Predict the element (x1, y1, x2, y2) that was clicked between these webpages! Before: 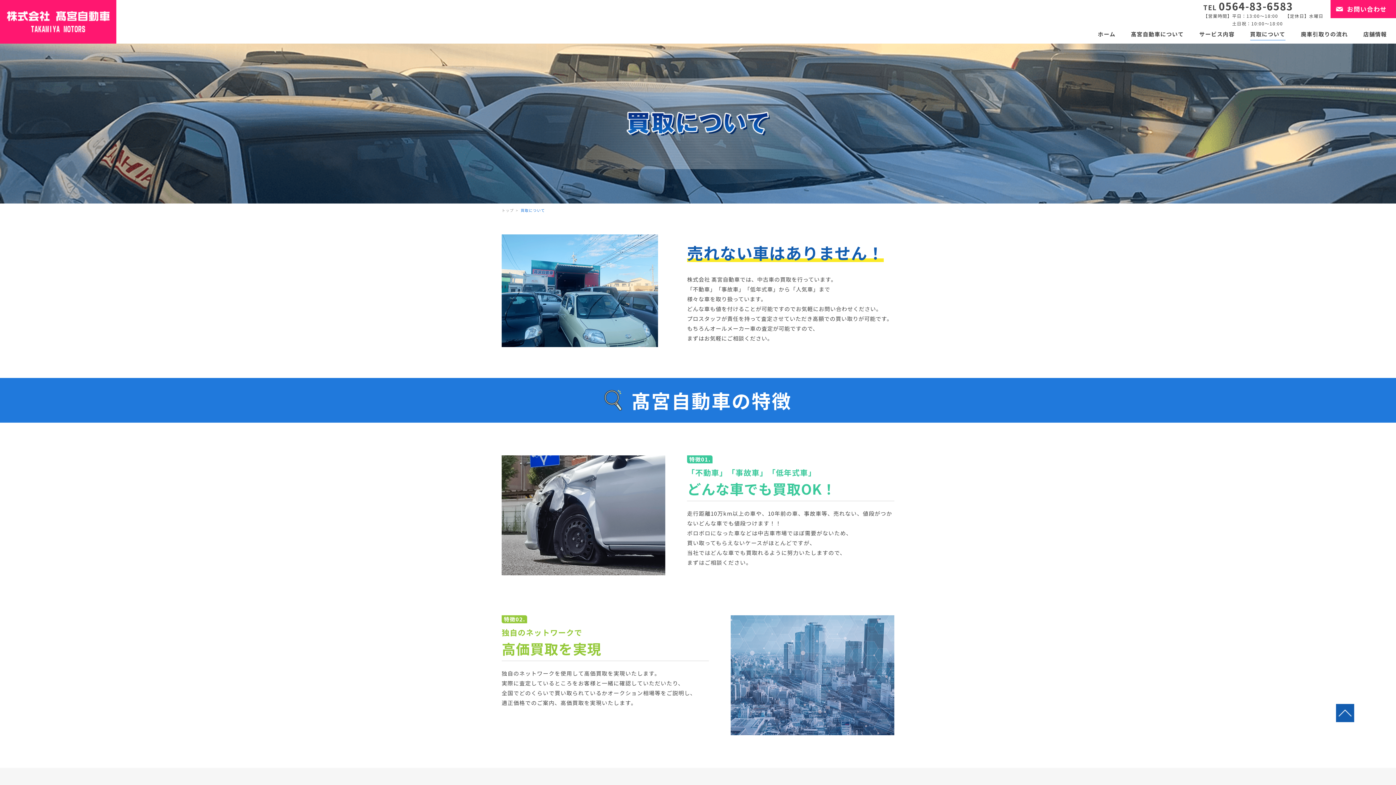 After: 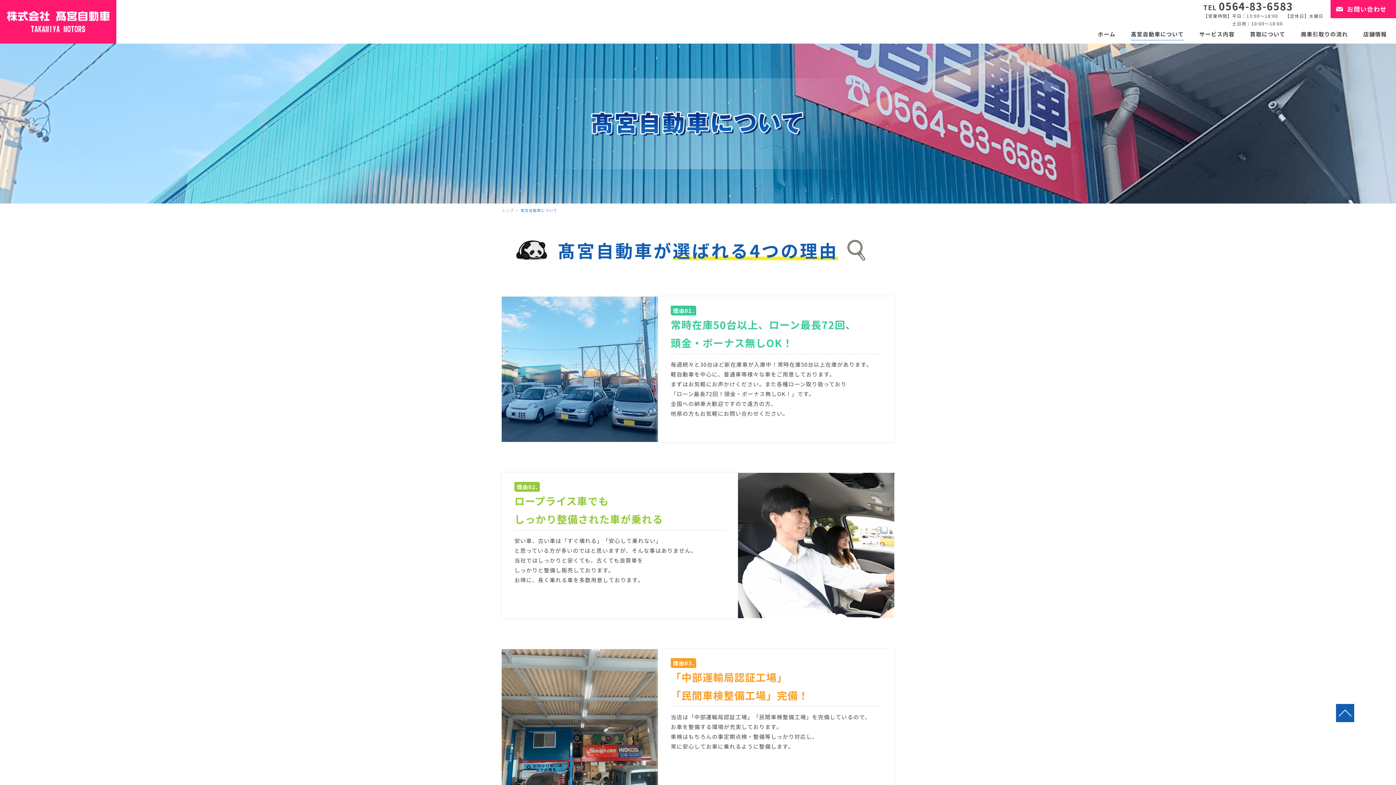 Action: bbox: (1131, 29, 1184, 40) label: 髙宮自動車について